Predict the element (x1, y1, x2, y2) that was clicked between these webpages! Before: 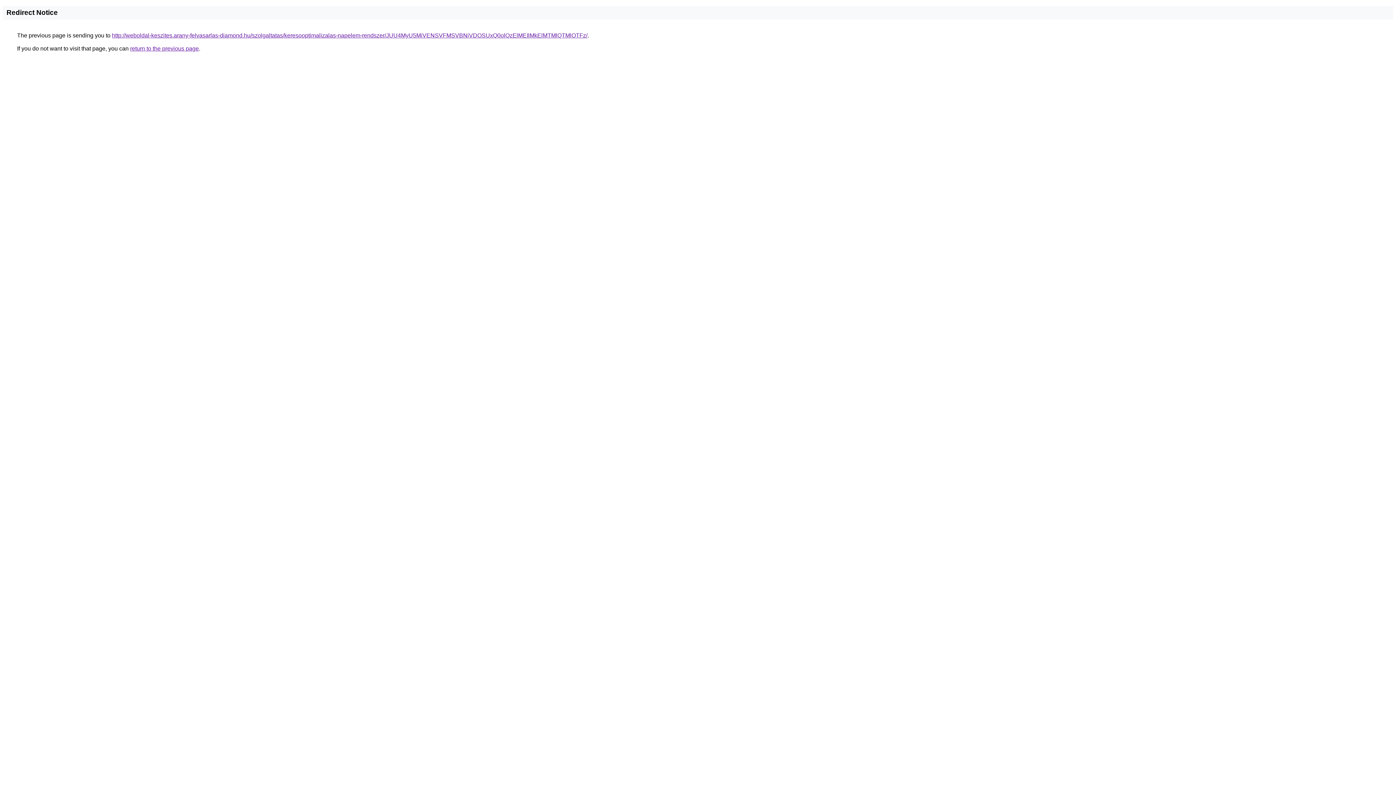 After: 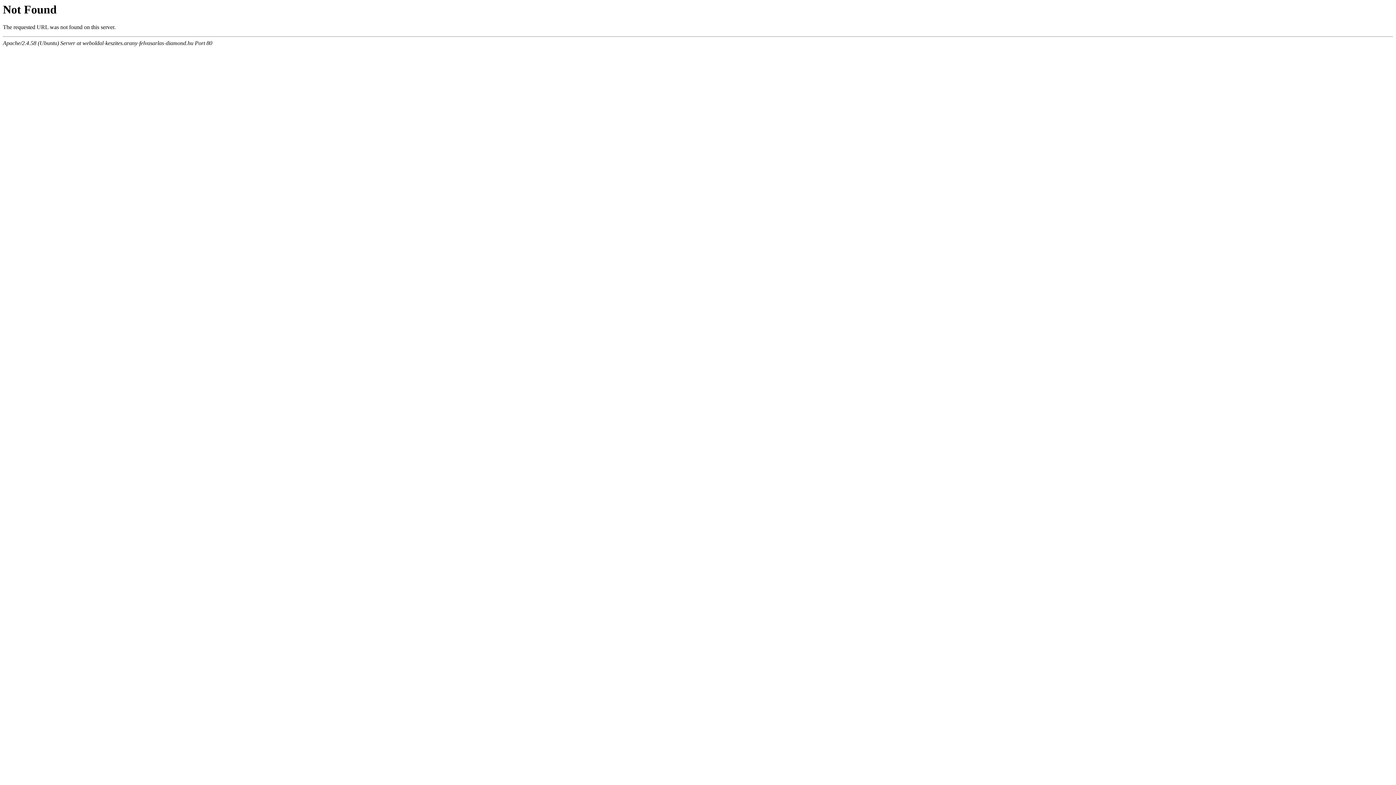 Action: bbox: (112, 32, 587, 38) label: http://weboldal-keszites.arany-felvasarlas-diamond.hu/szolgaltatas/keresooptimalizalas-napelem-rendszer/JUU4MyU5MiVENSVFMSVBNiVDOSUxQ0olQzElMEIlMkElMTMlQTMlOTFz/